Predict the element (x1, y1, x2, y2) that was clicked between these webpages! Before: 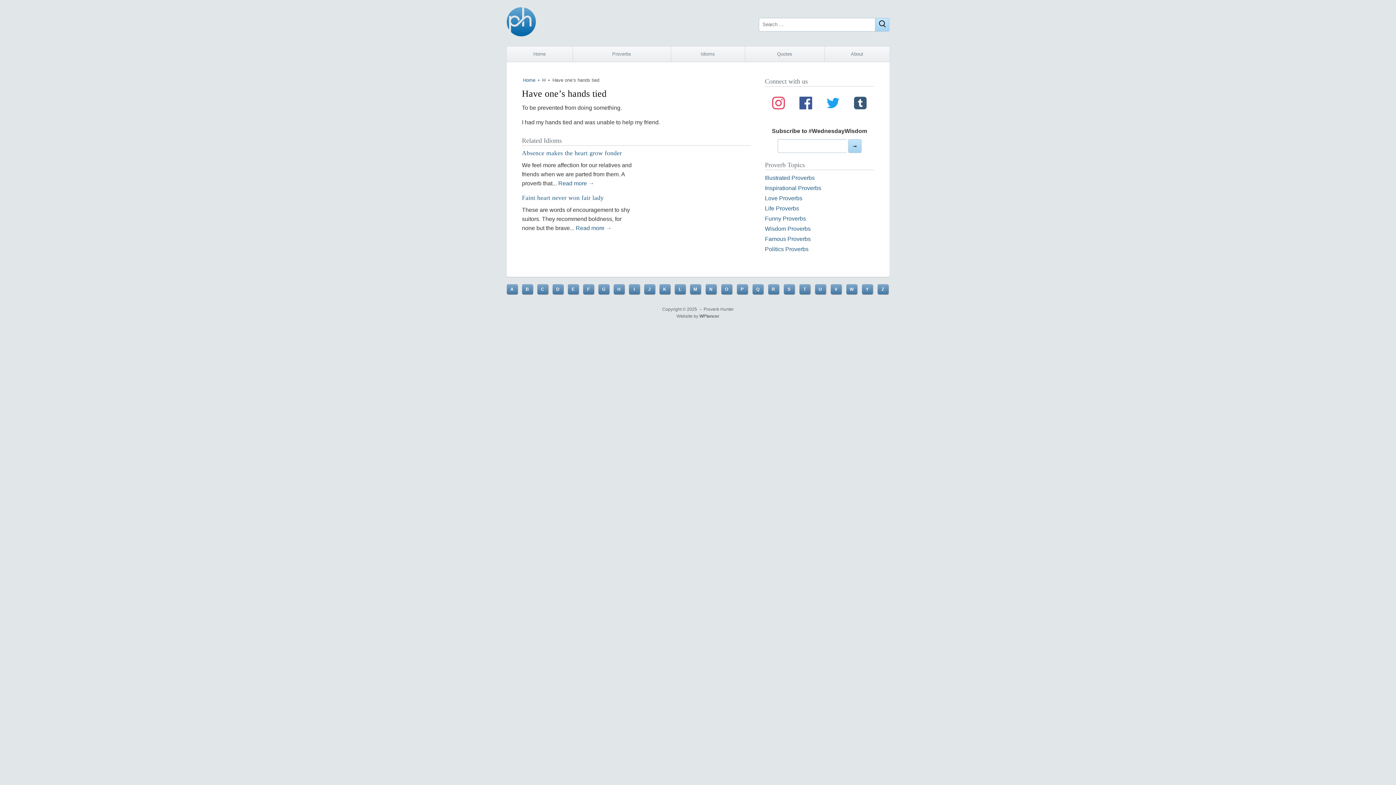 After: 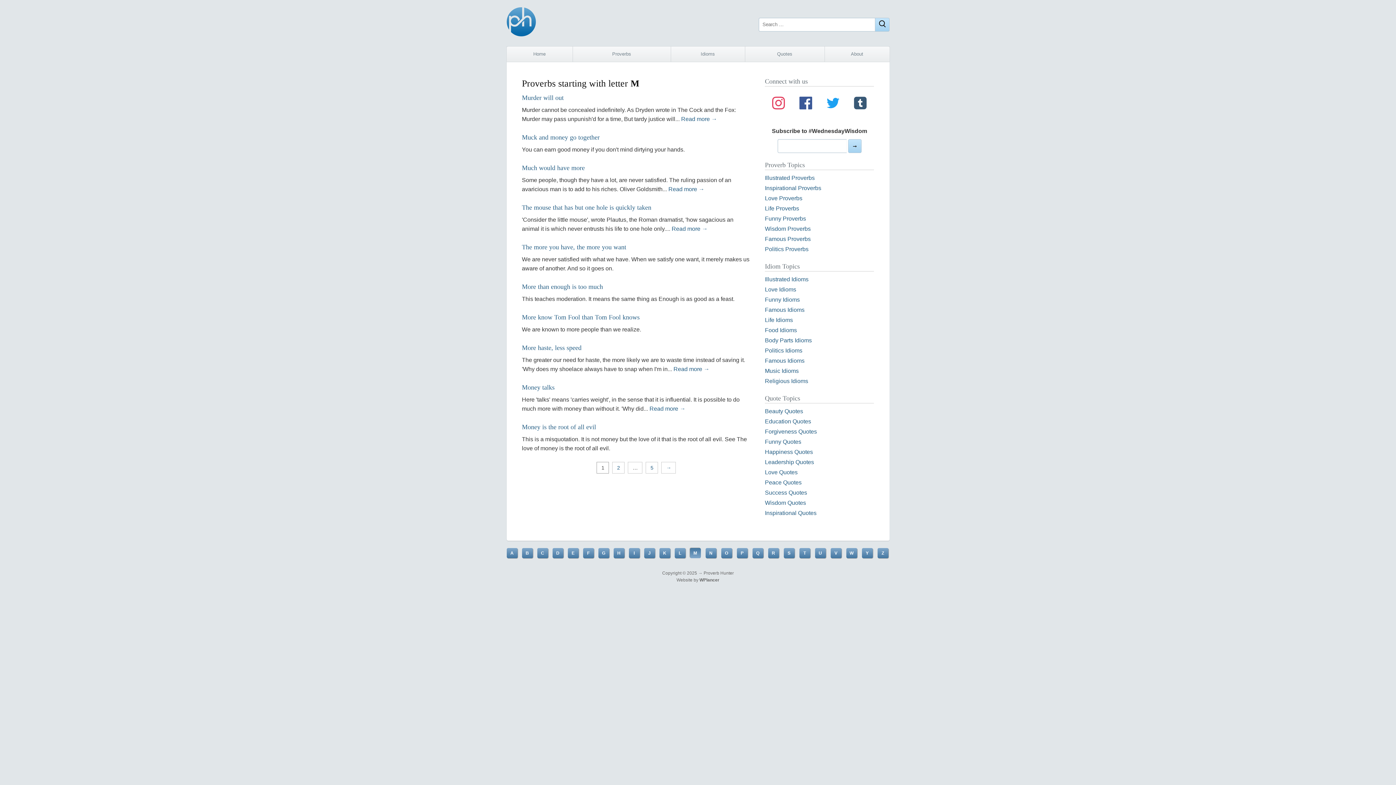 Action: bbox: (690, 284, 700, 294) label: M